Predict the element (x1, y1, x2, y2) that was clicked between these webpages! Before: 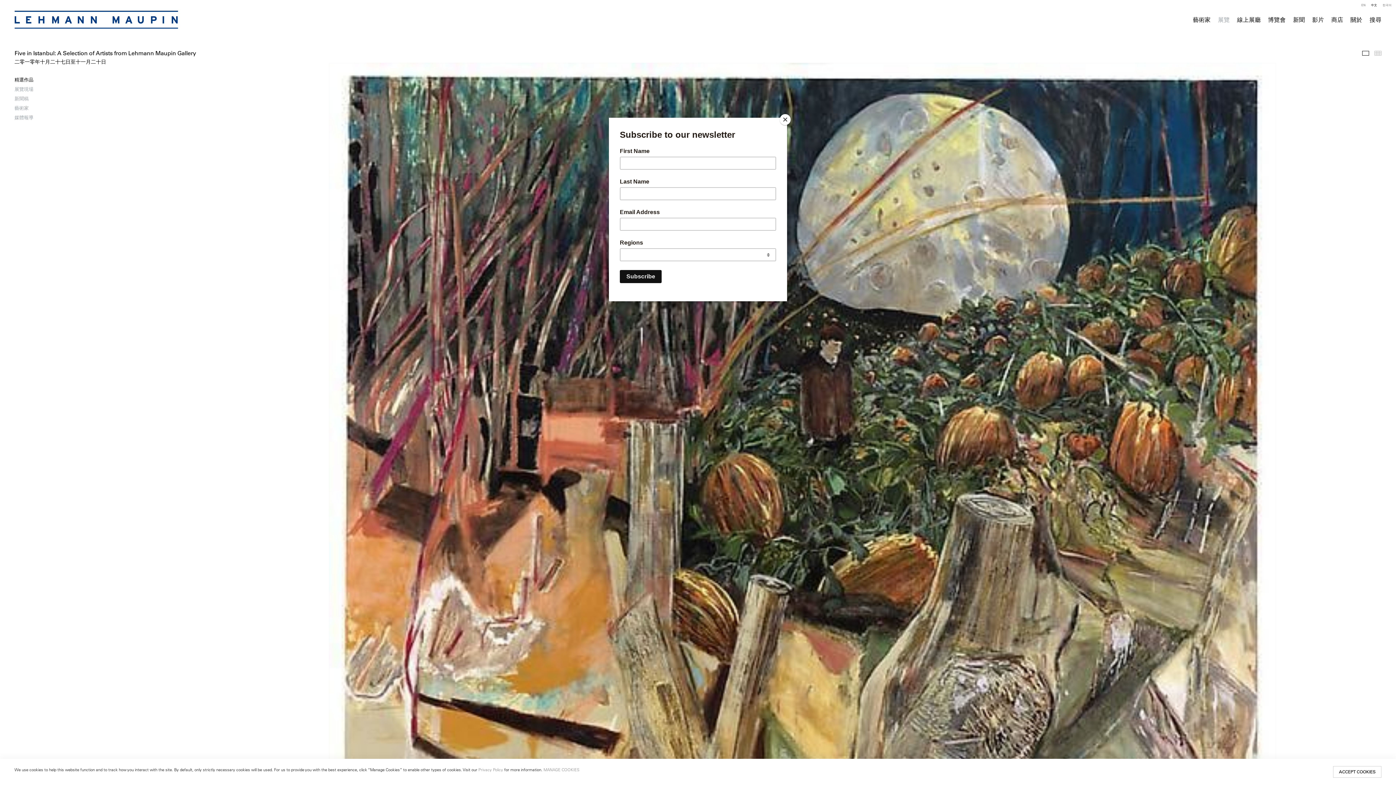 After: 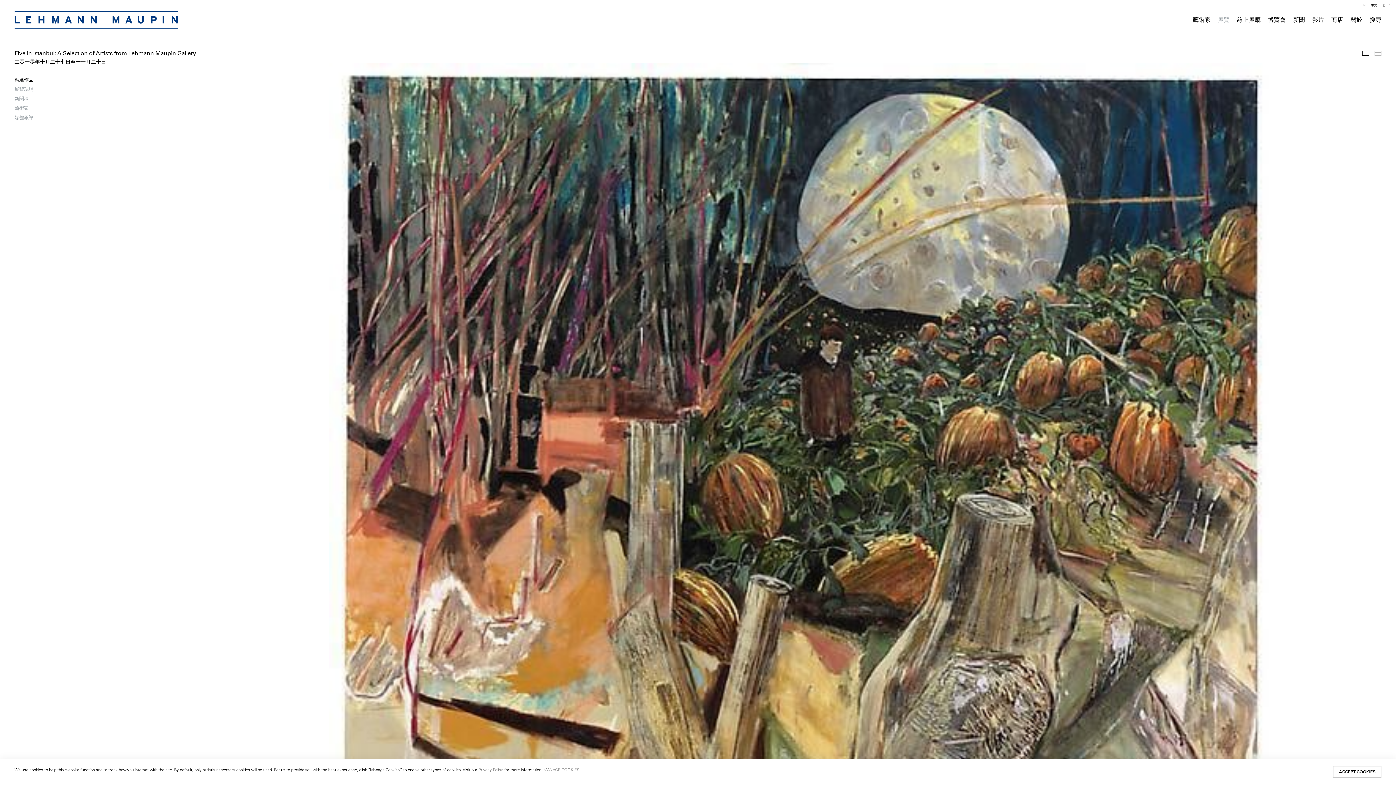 Action: label: Close bbox: (780, 114, 790, 125)